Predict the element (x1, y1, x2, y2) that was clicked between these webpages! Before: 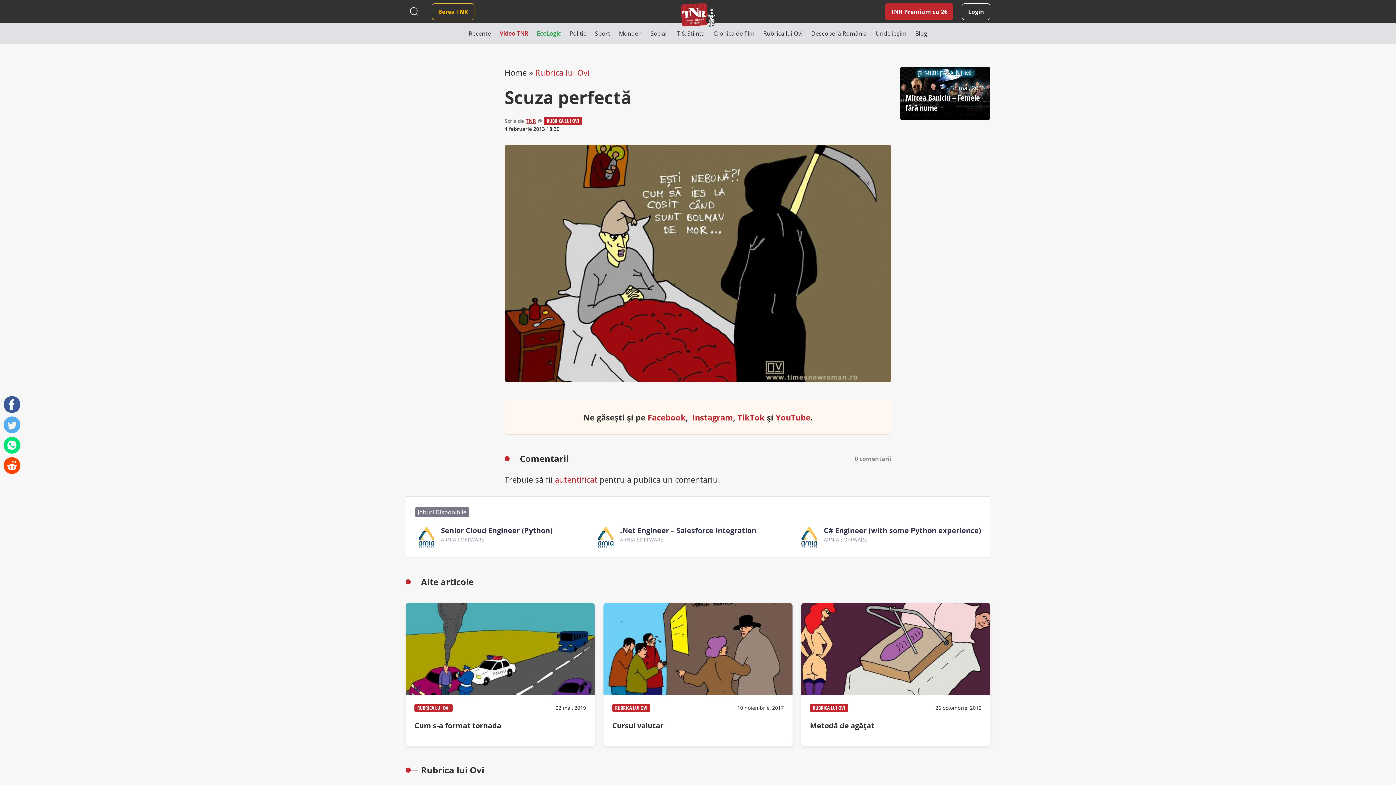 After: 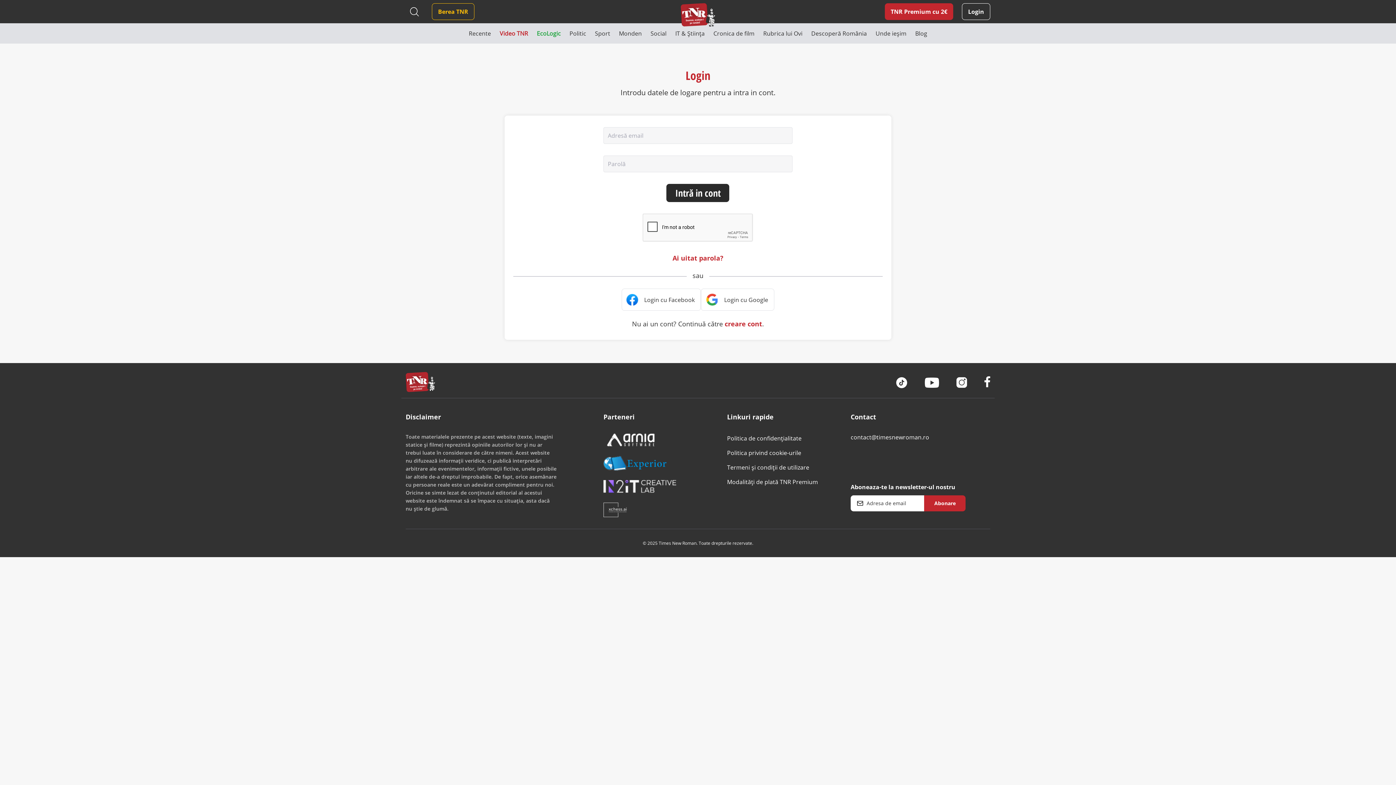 Action: bbox: (962, 3, 990, 20) label: Login